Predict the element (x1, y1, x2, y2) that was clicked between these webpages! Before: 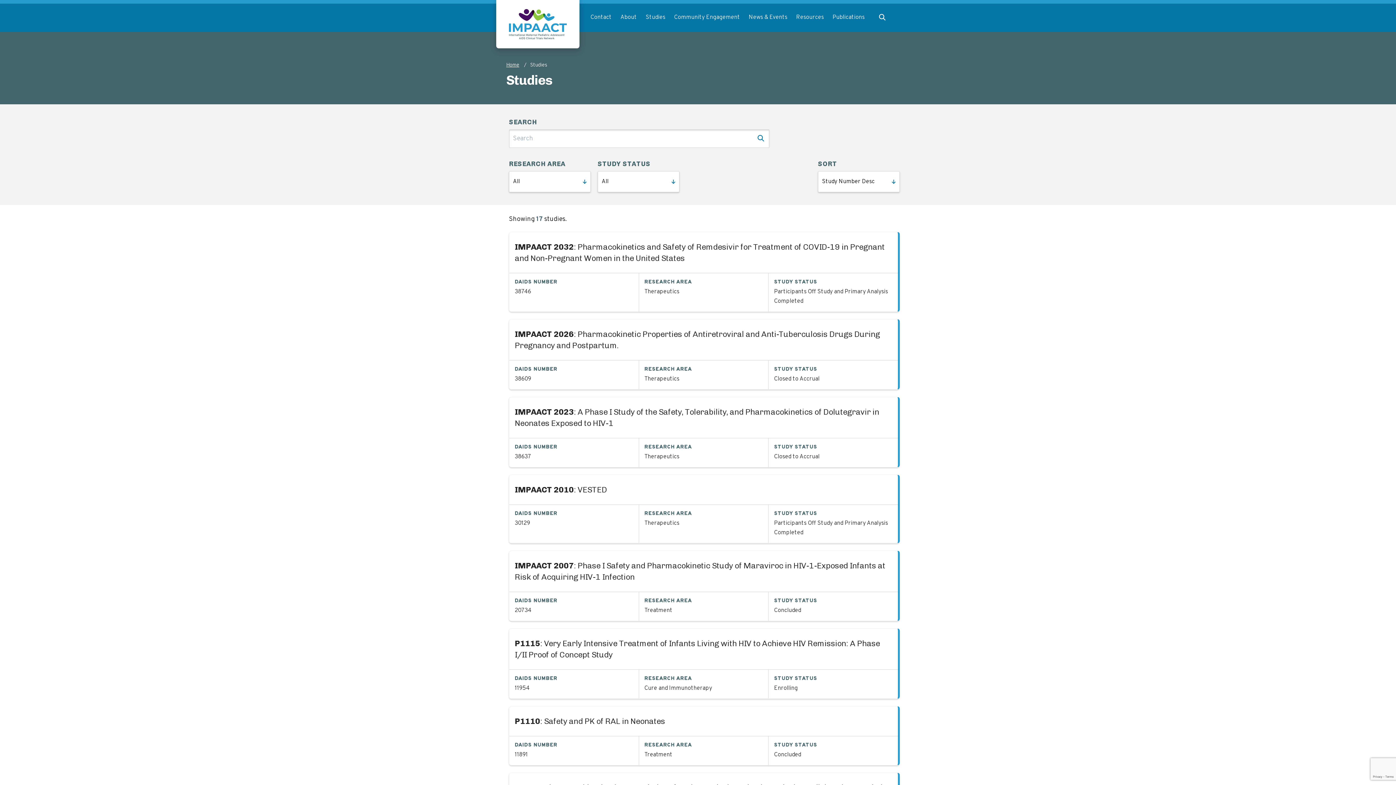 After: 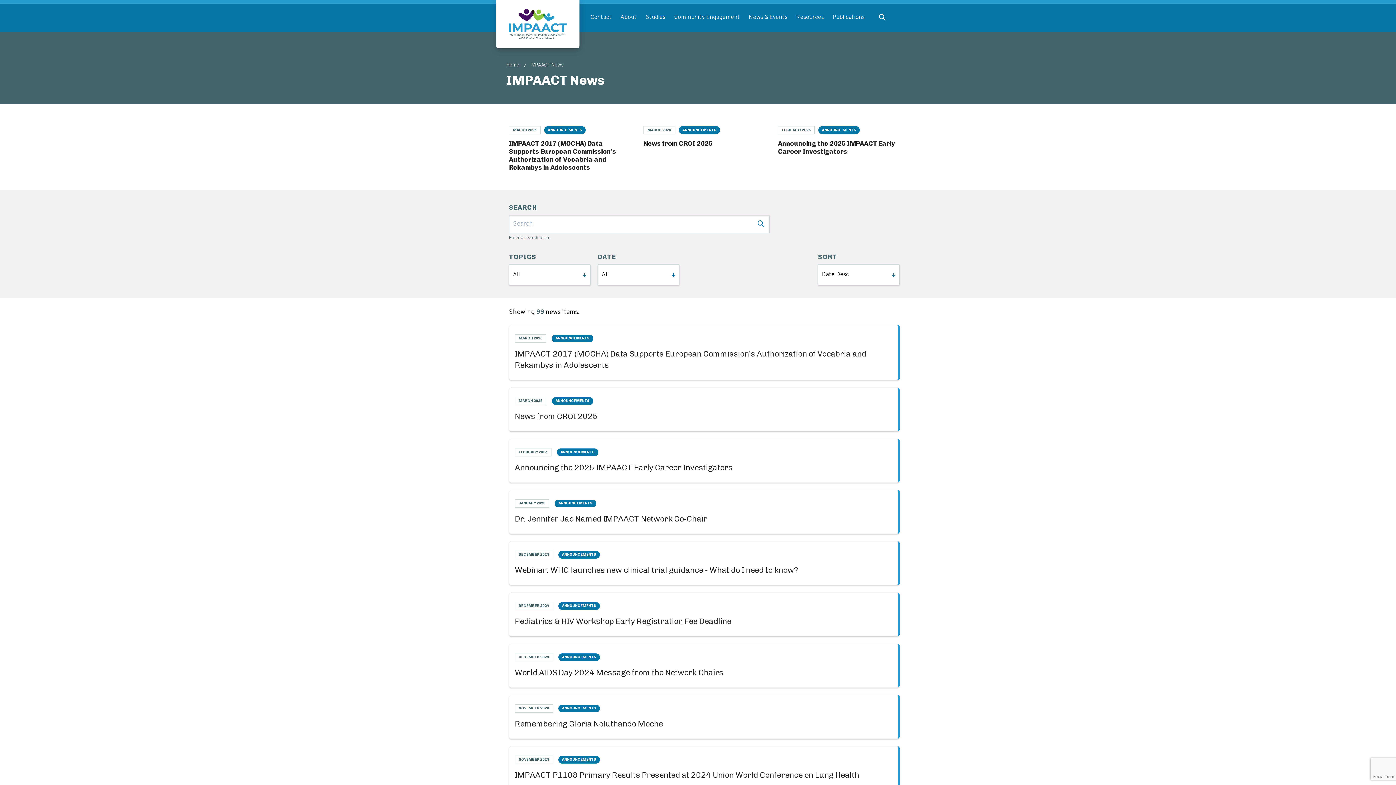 Action: bbox: (748, 3, 787, 31) label: News & Events